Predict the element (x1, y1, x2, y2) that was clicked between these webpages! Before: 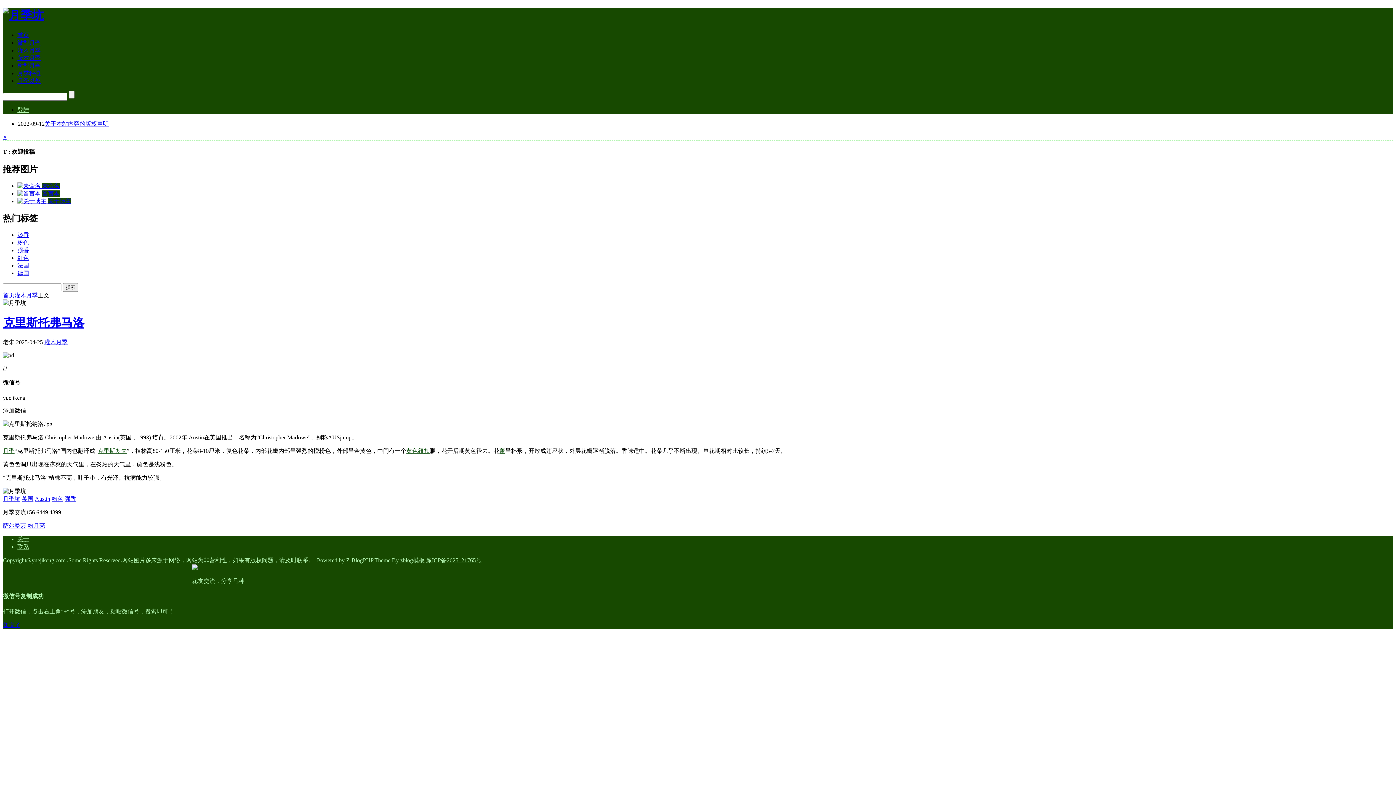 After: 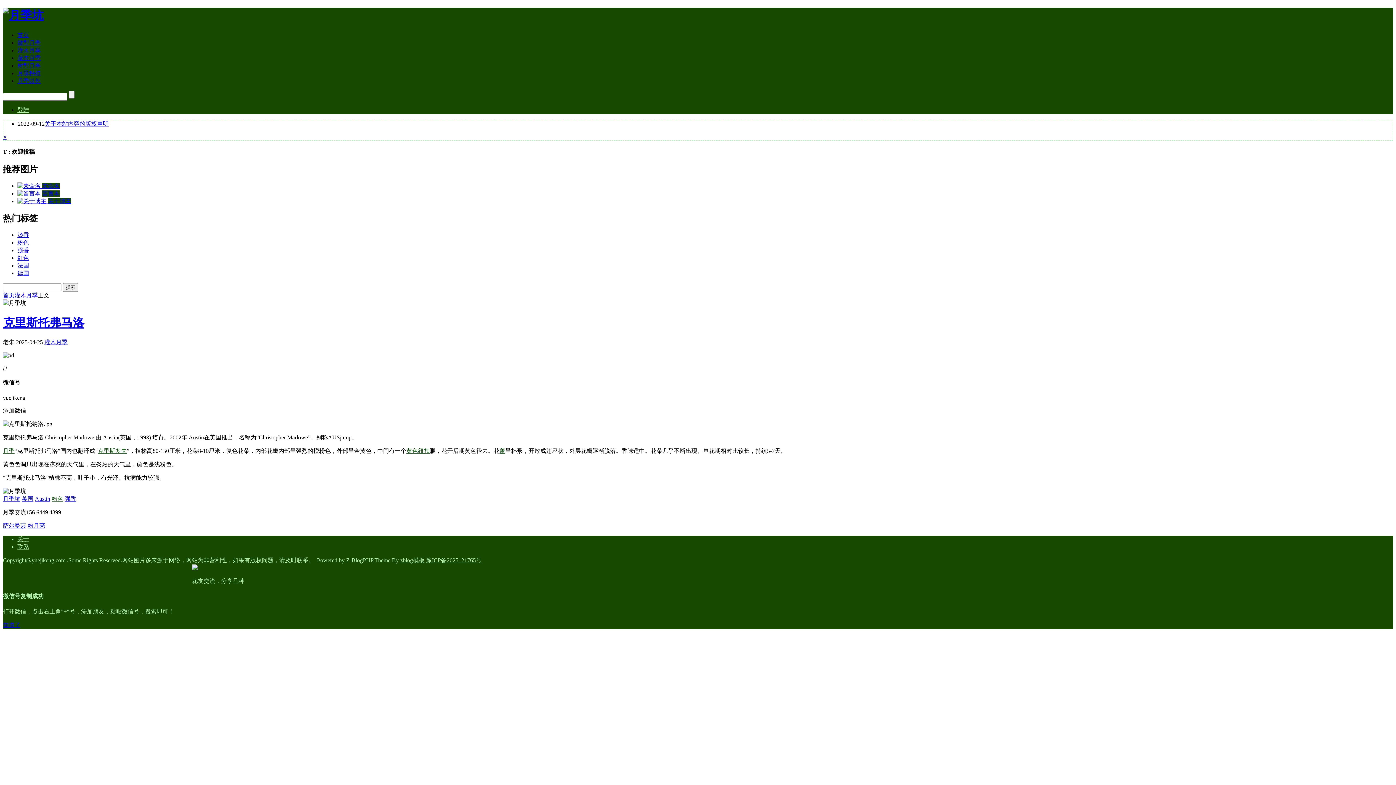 Action: bbox: (51, 495, 63, 502) label: 粉色